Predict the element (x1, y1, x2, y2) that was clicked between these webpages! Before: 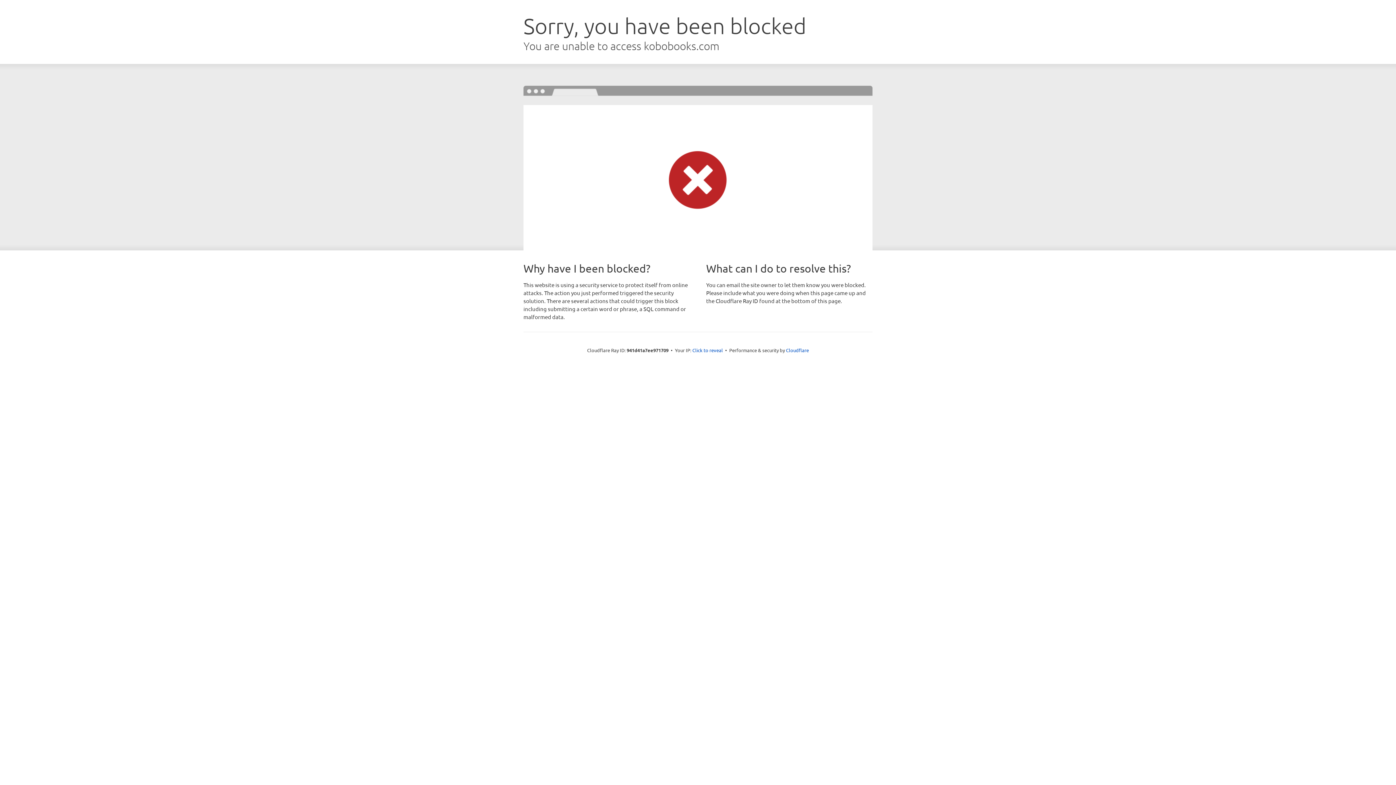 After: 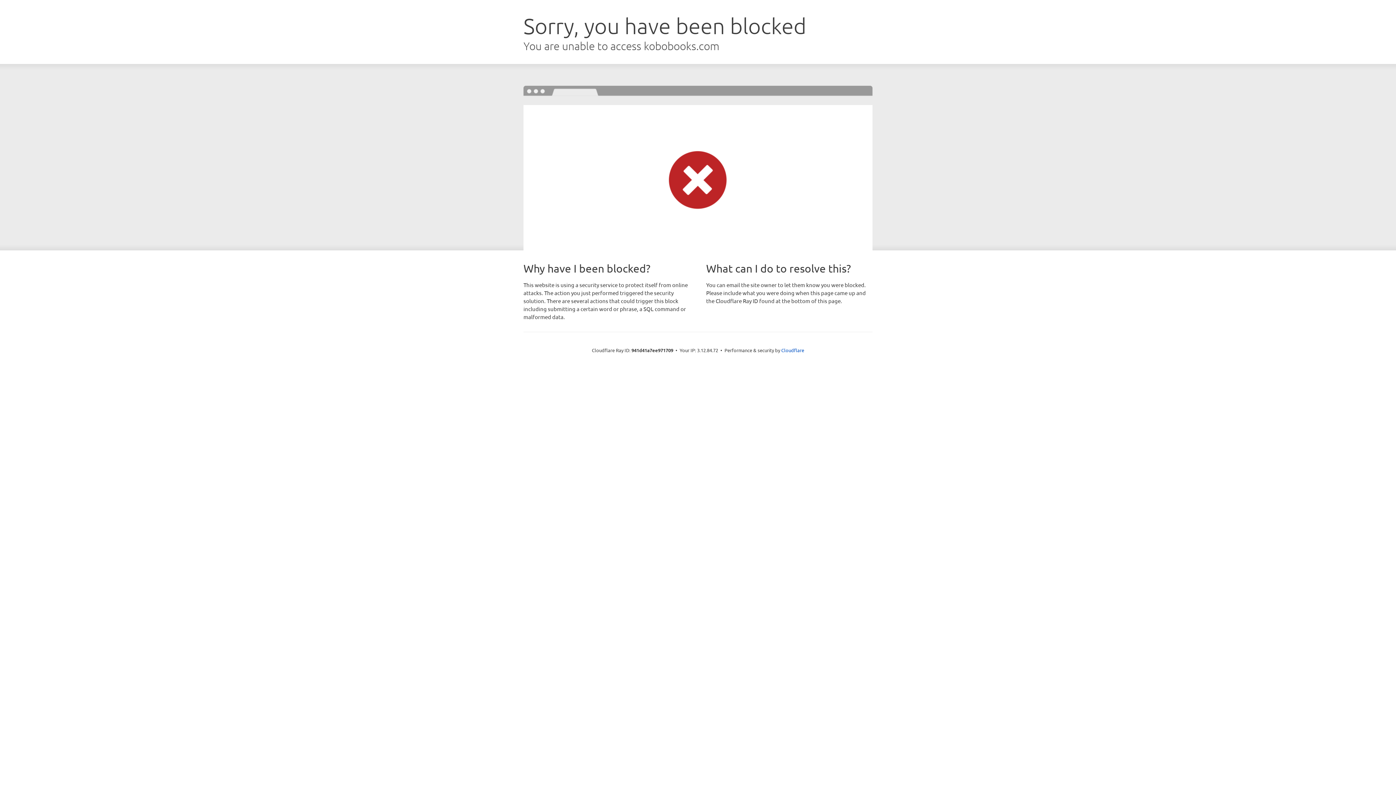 Action: bbox: (692, 346, 723, 353) label: Click to reveal